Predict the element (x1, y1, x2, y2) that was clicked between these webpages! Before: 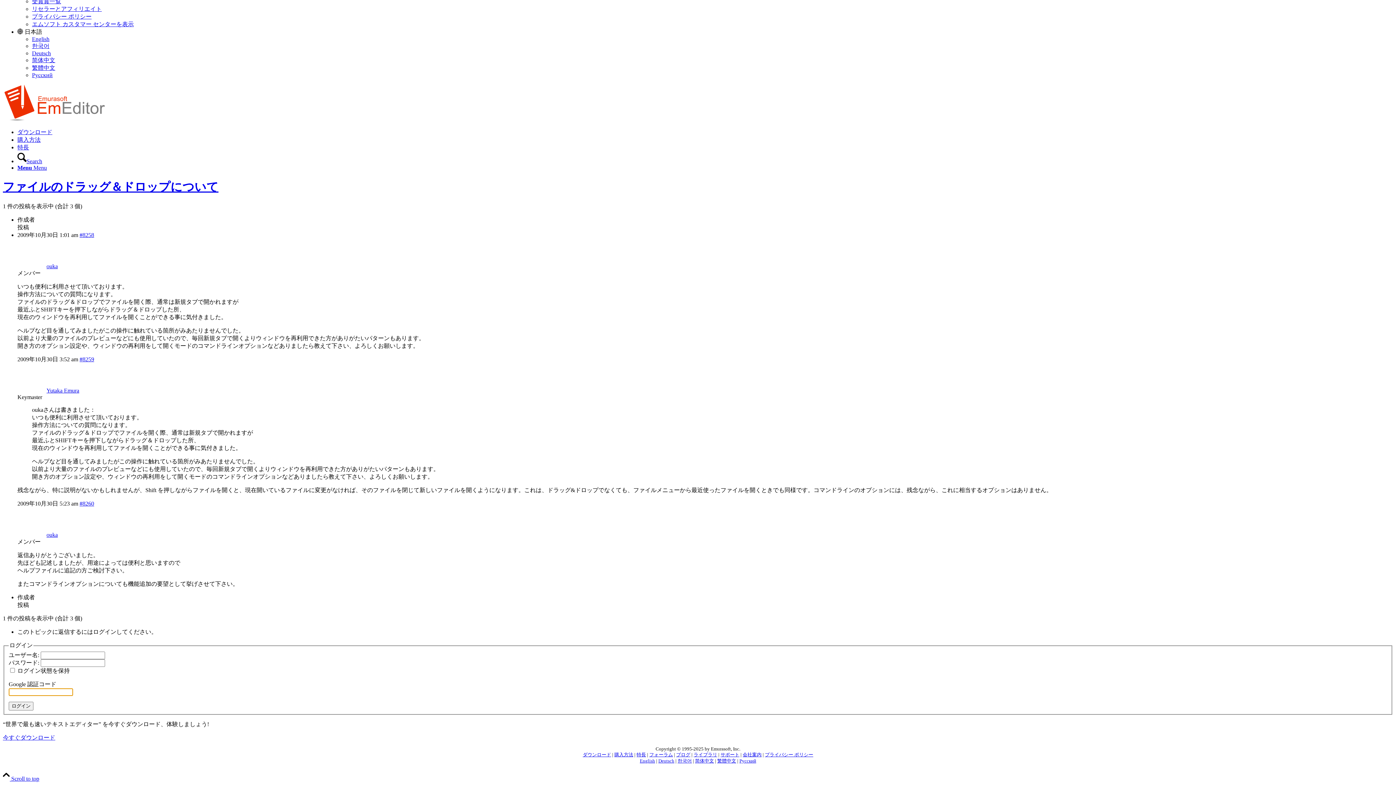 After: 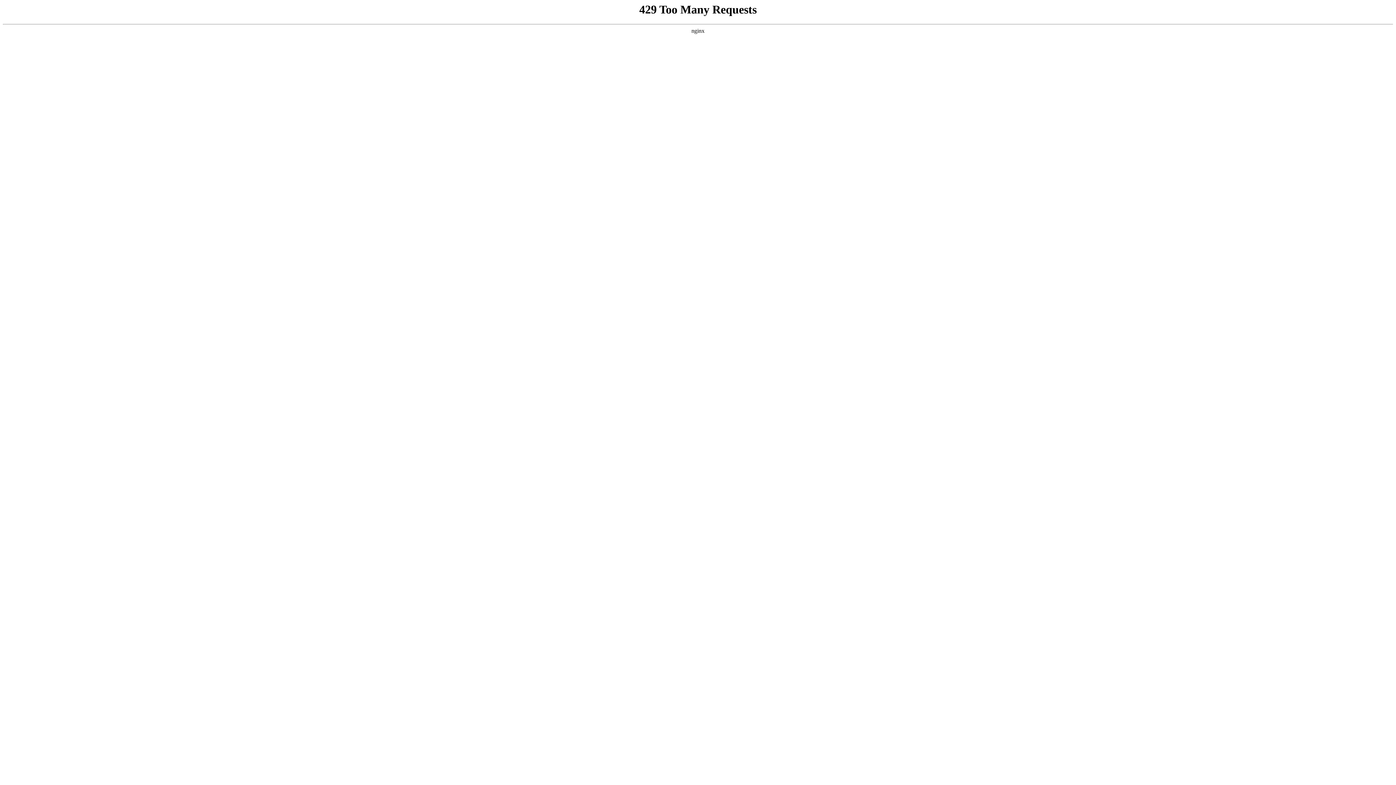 Action: label: ouka bbox: (17, 263, 57, 269)